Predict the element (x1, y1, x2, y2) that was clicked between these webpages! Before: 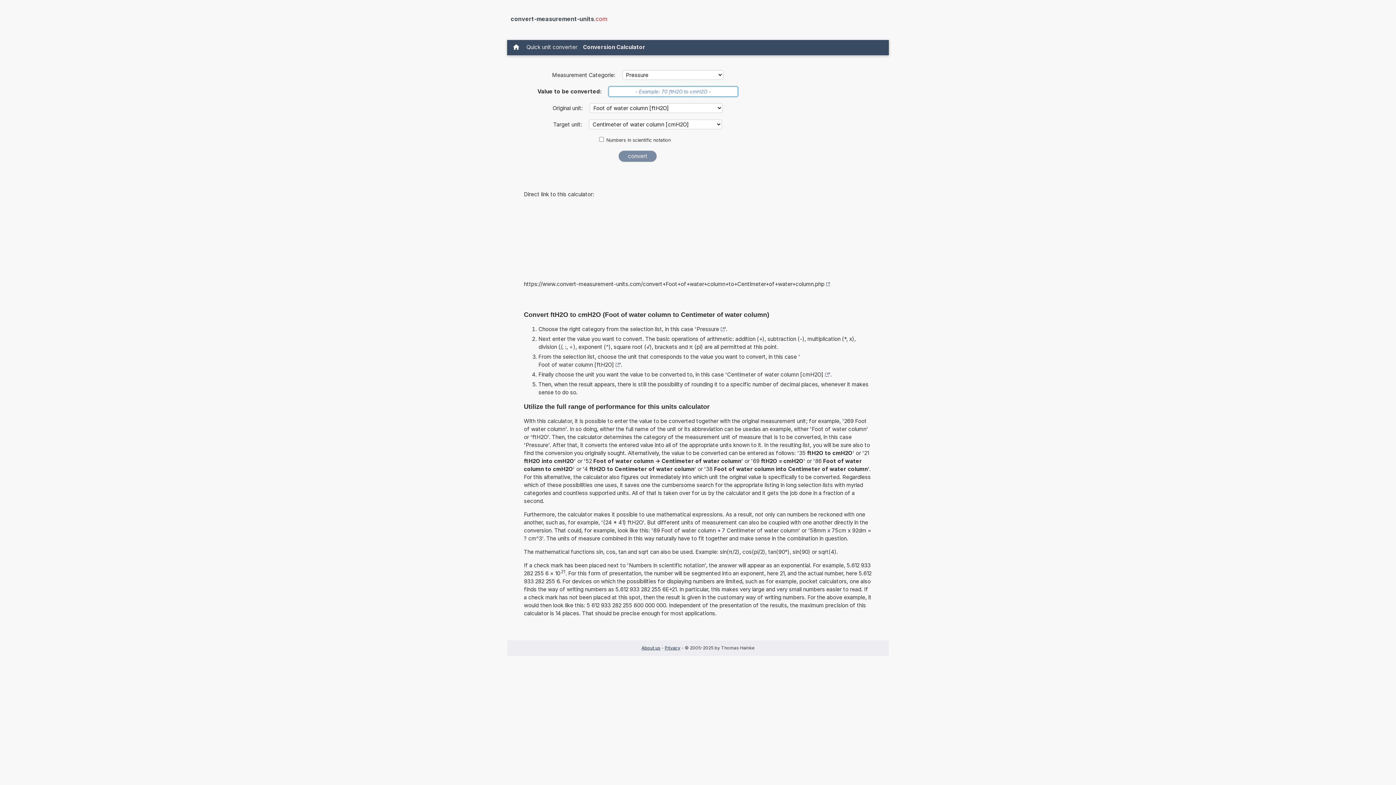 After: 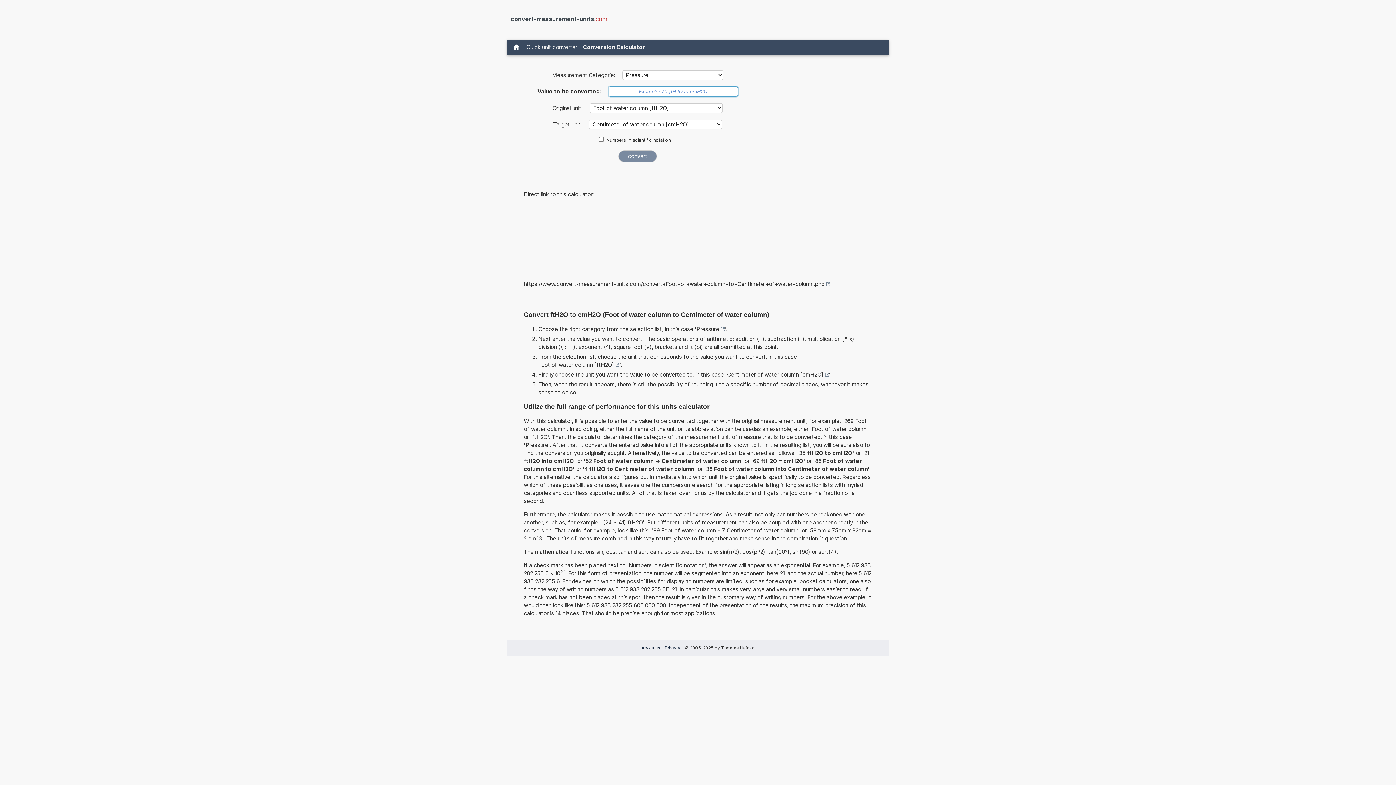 Action: label: https://www.convert-measurement-units.com/convert+Foot+of+water+column+to+Centimeter+of+water+column.php bbox: (524, 280, 830, 288)